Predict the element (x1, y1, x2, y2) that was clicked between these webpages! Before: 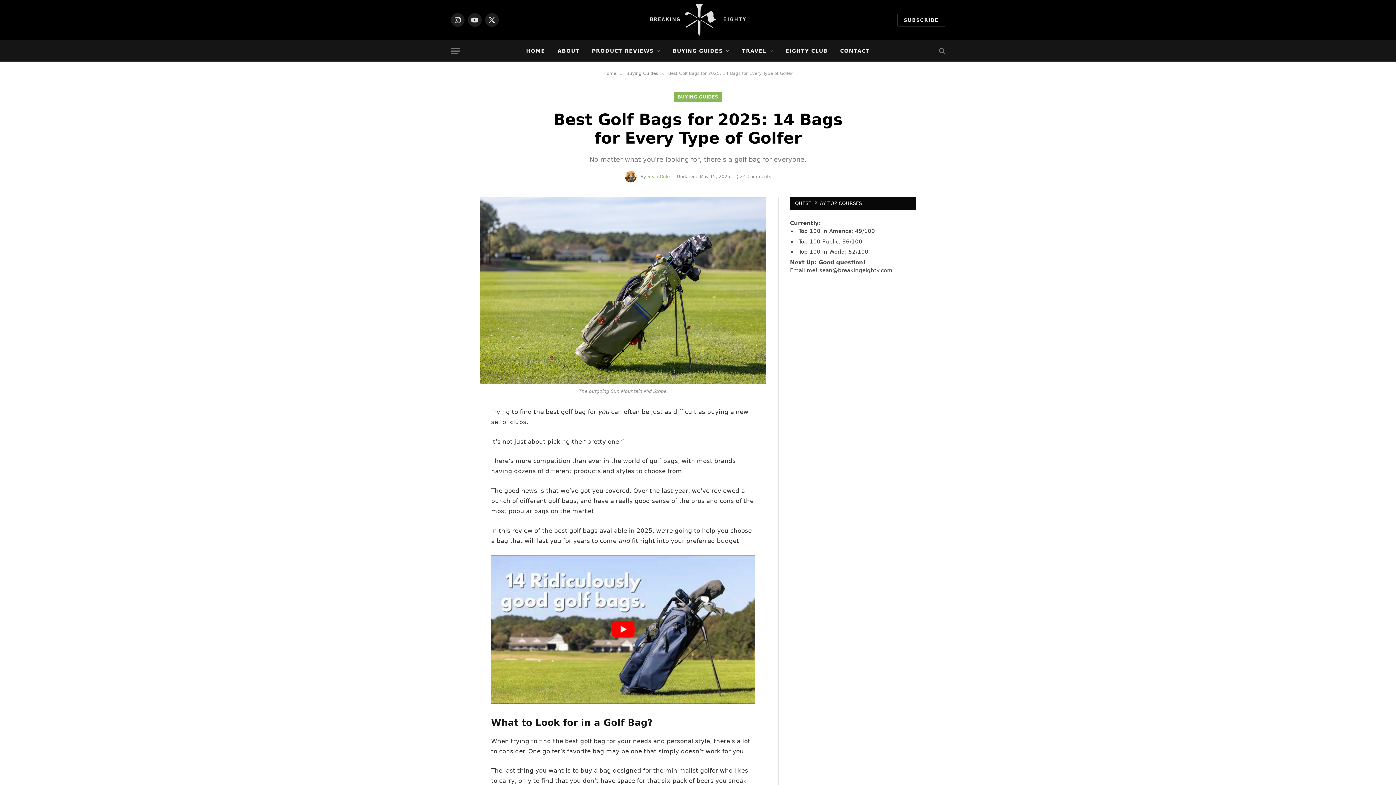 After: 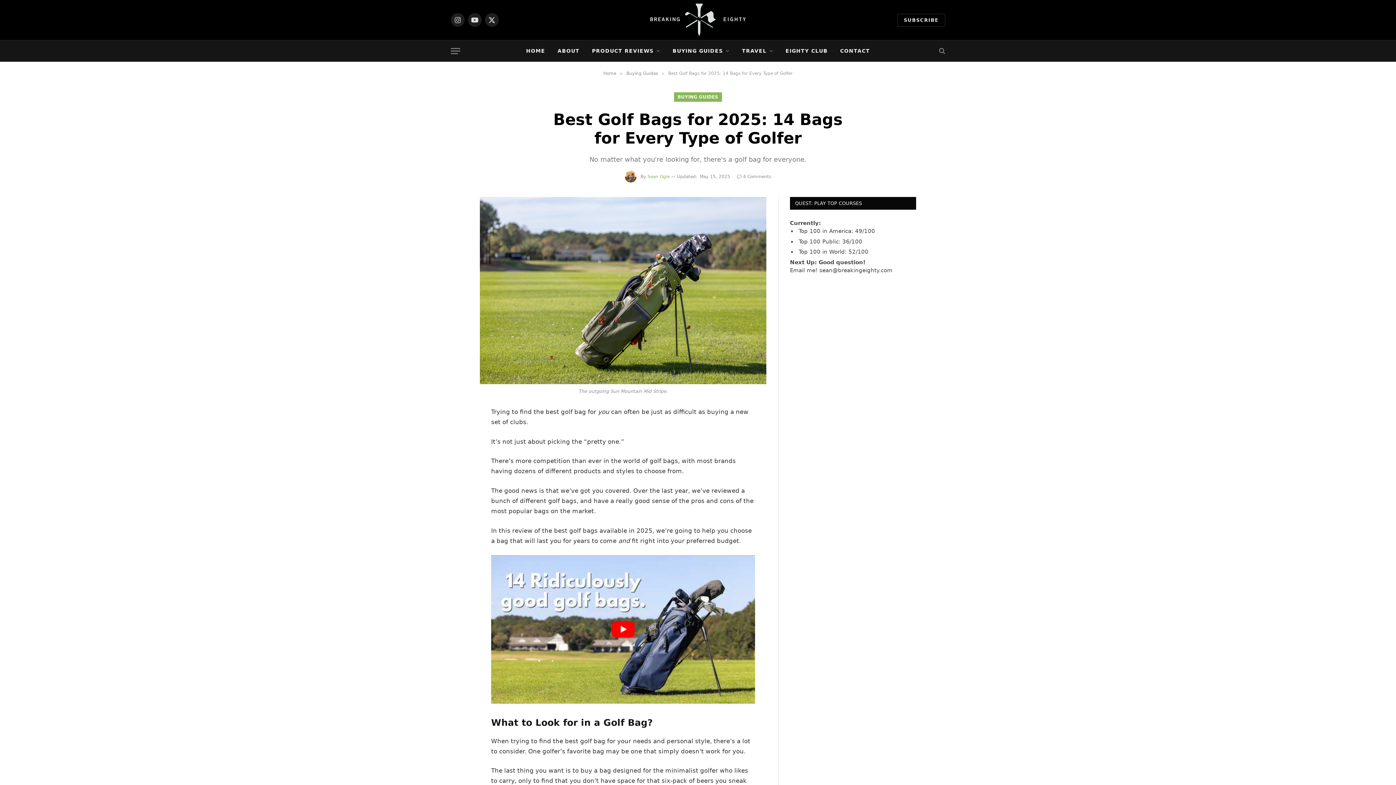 Action: bbox: (447, 424, 461, 438)